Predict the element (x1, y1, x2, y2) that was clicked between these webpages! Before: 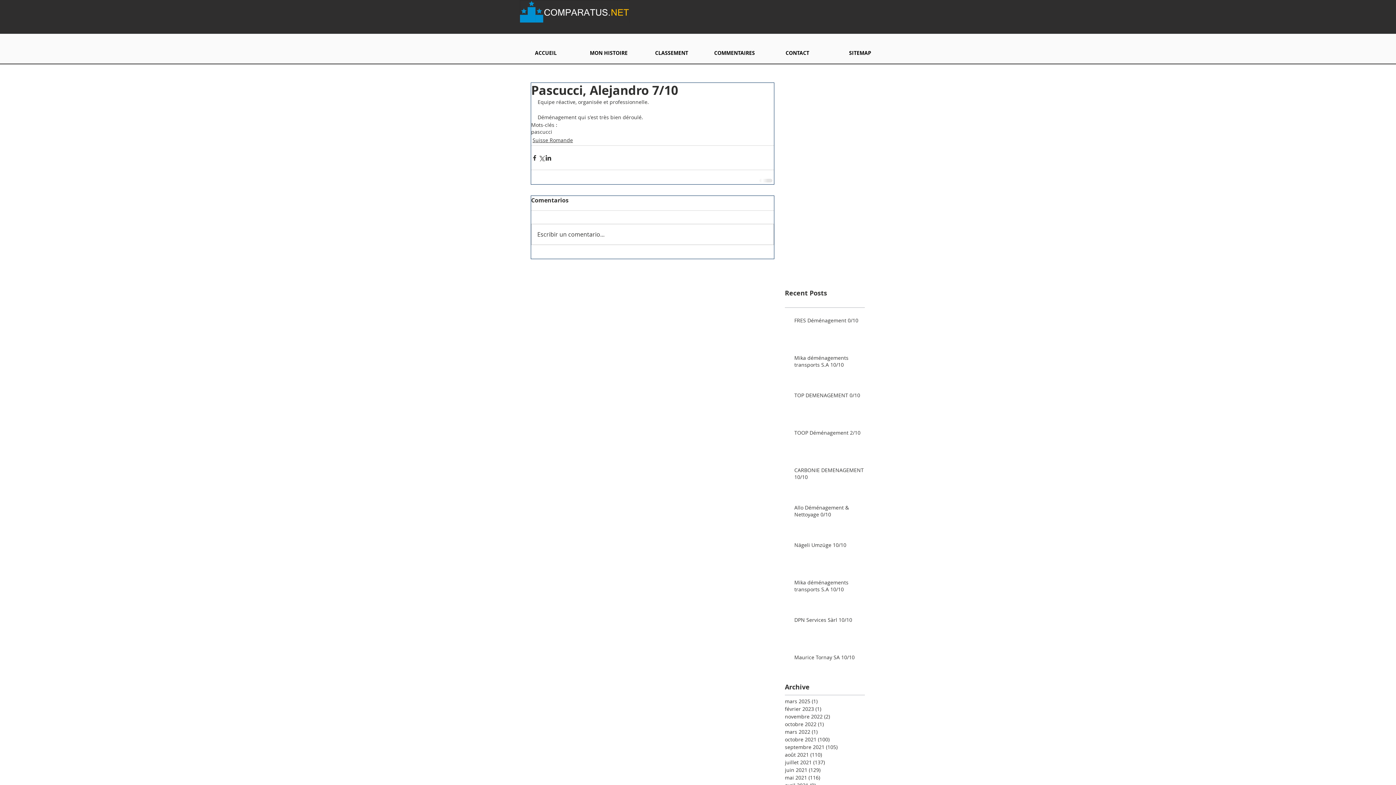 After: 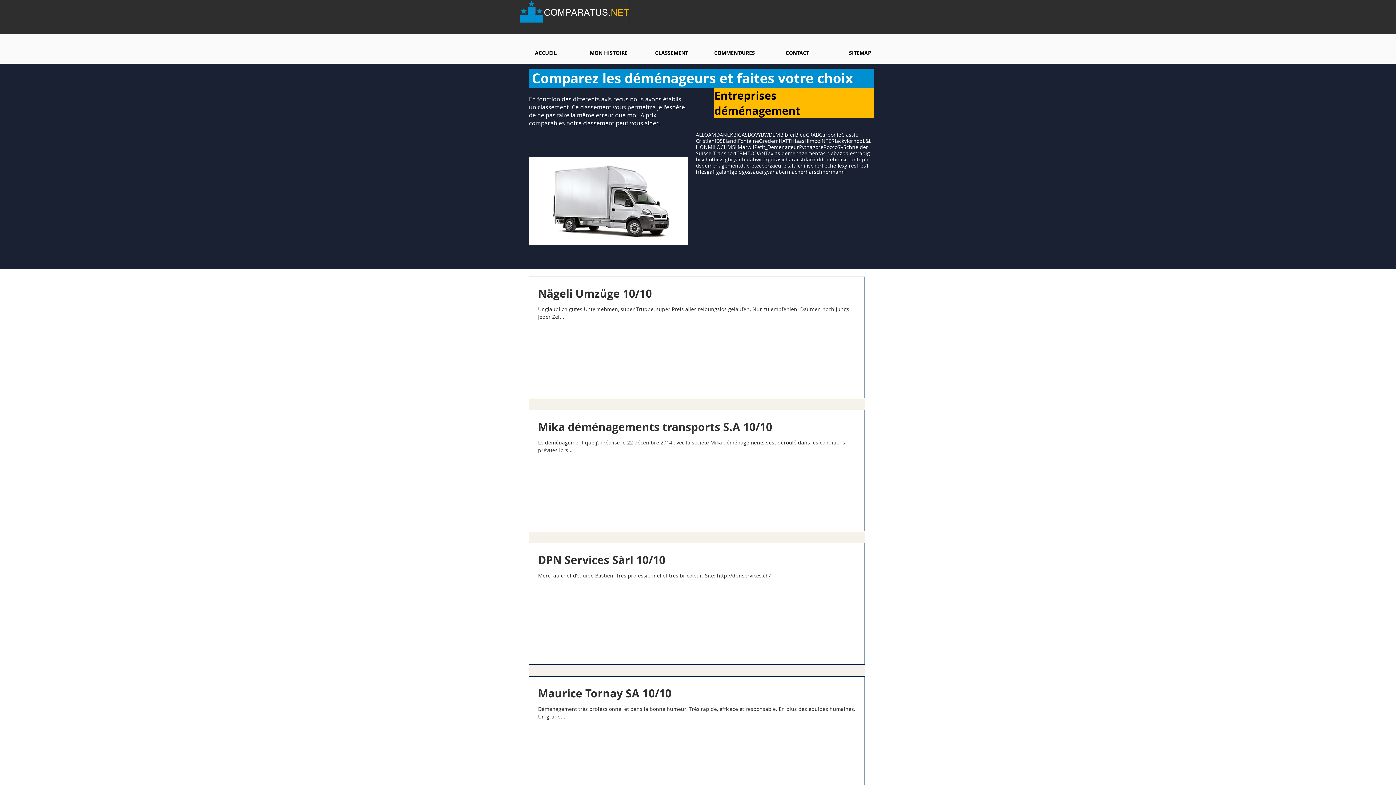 Action: bbox: (785, 736, 861, 743) label: octobre 2021 (100)
100 posts